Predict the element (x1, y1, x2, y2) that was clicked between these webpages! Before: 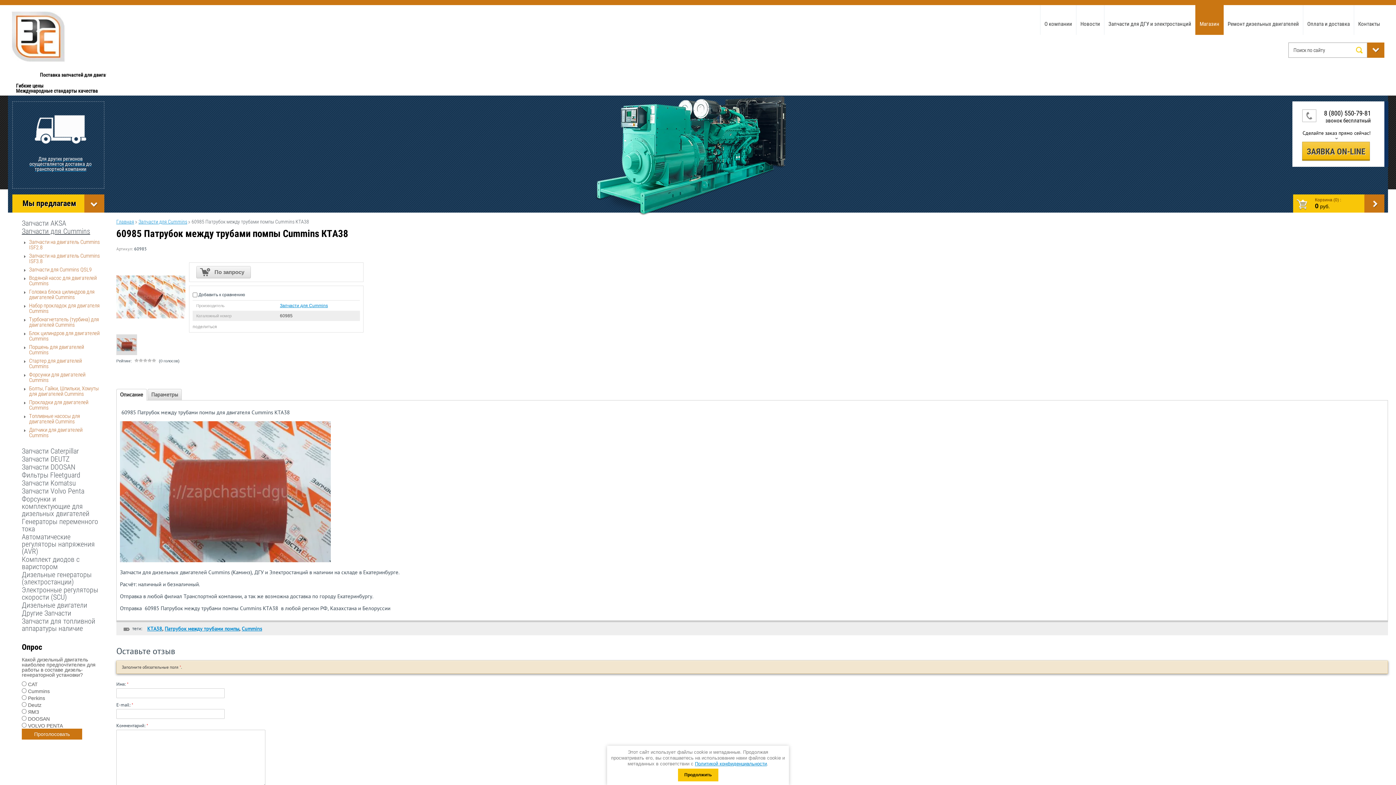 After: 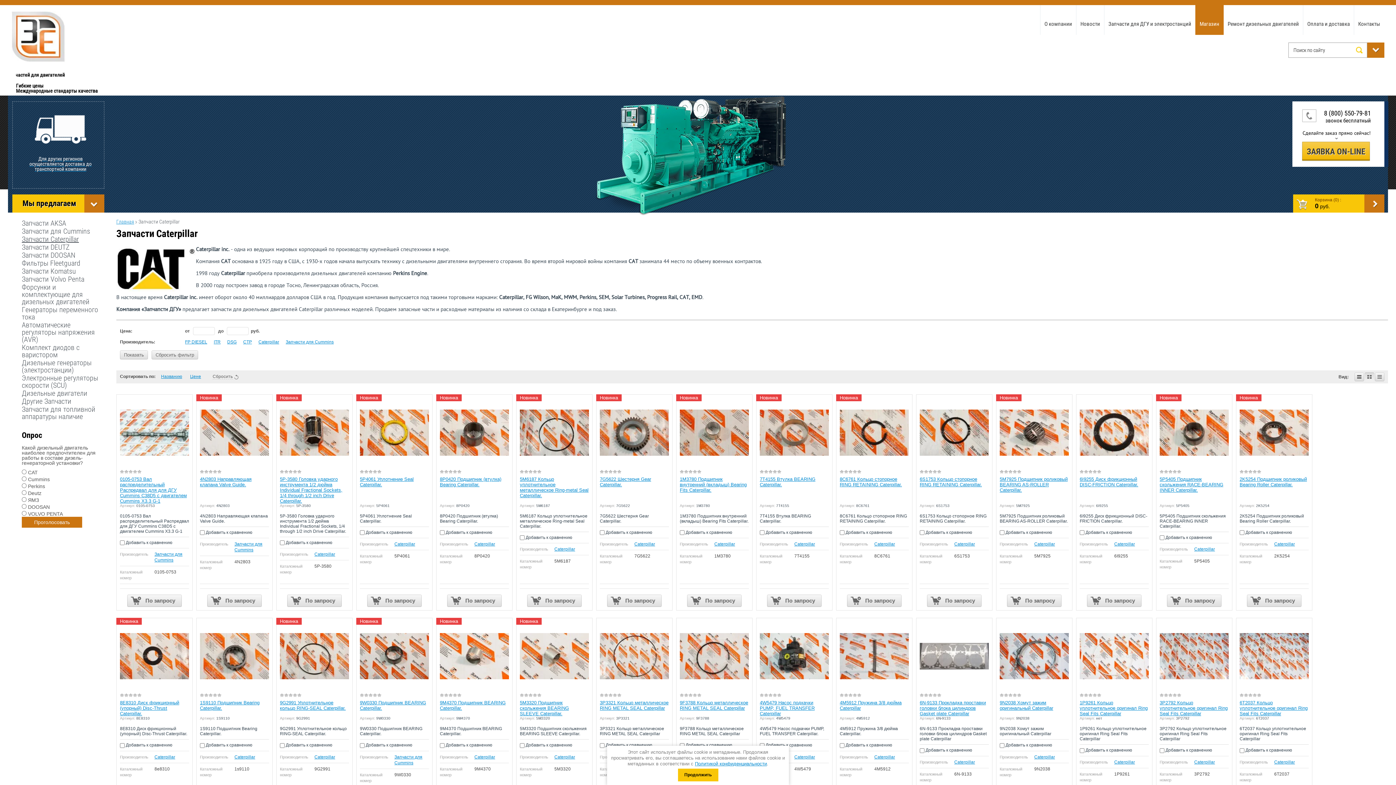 Action: bbox: (21, 447, 101, 455) label: Запчасти Caterpillar